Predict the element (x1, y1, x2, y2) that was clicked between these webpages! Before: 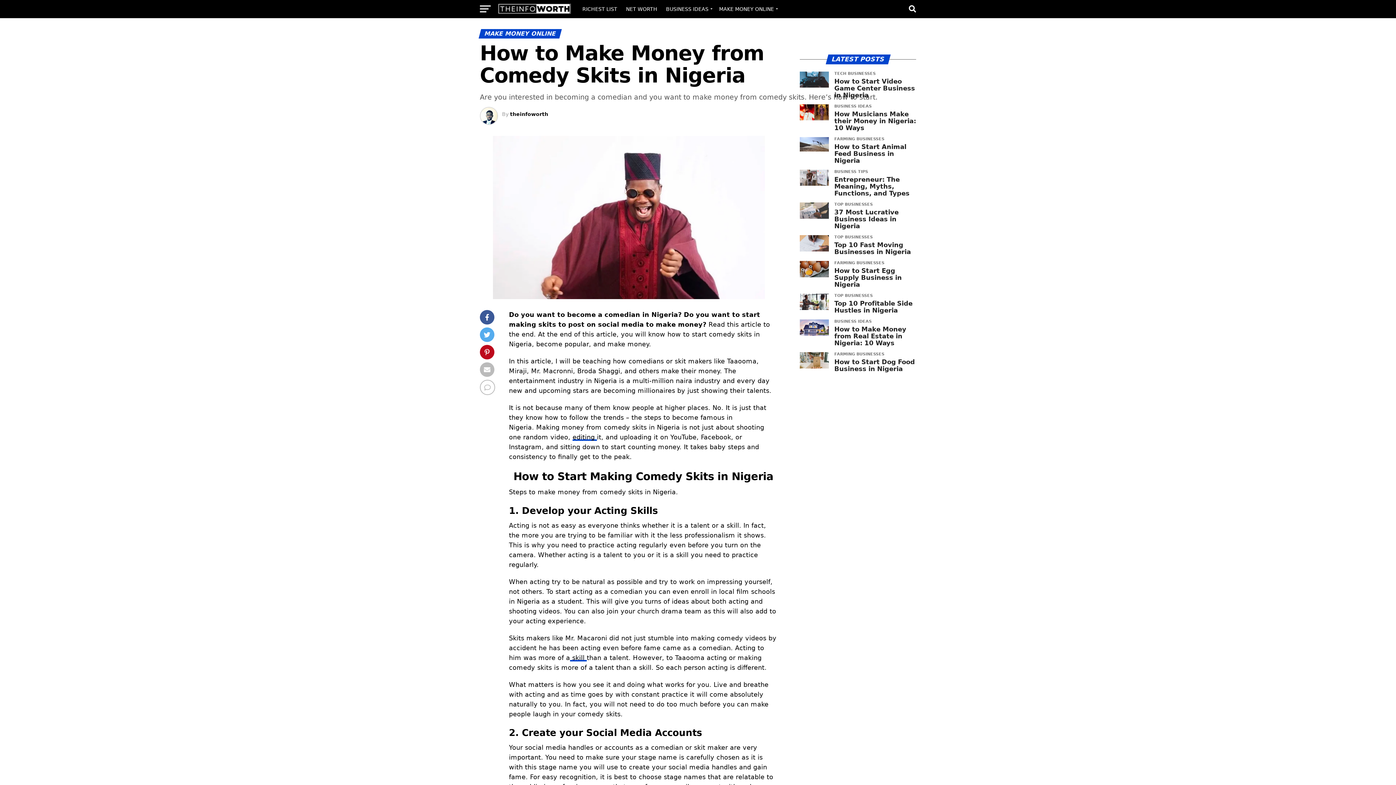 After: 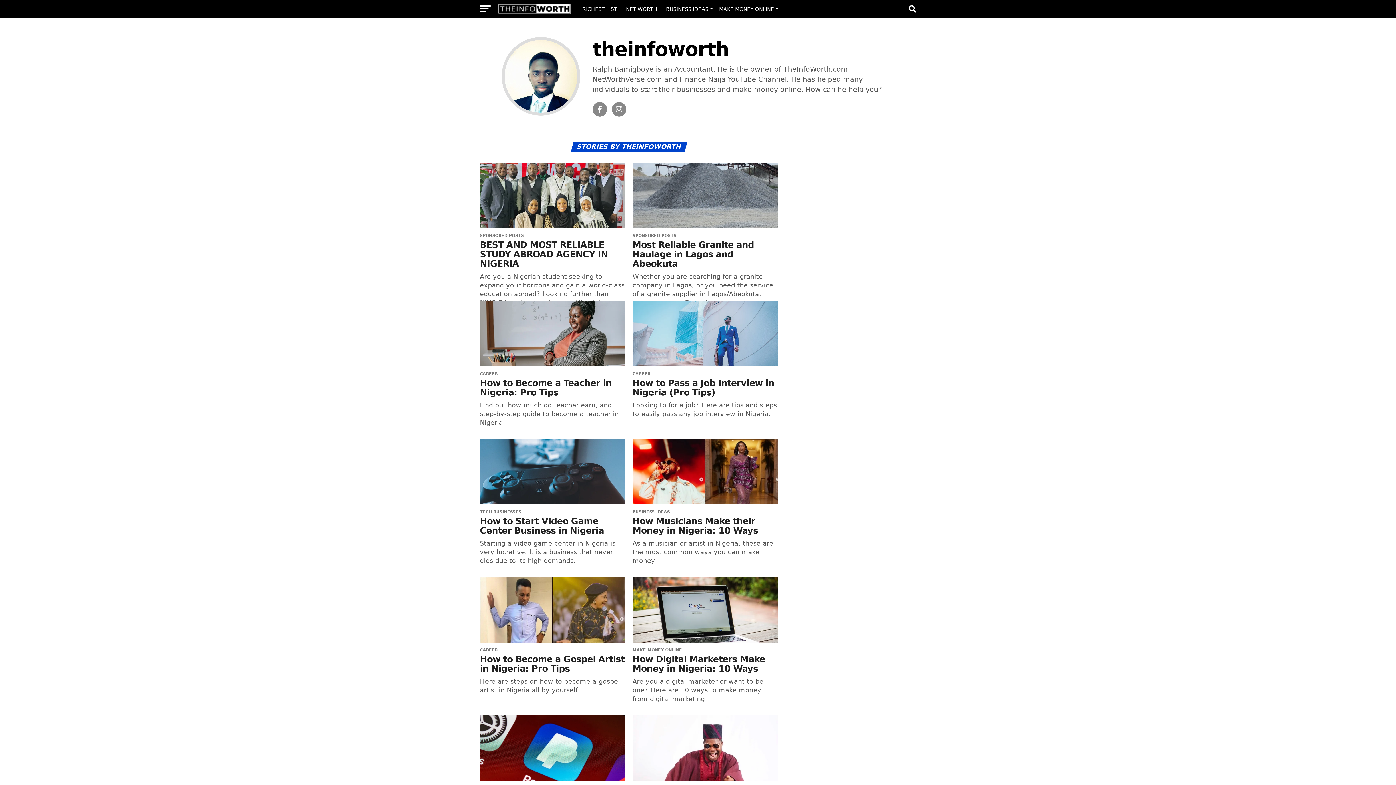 Action: bbox: (510, 111, 548, 117) label: theinfoworth